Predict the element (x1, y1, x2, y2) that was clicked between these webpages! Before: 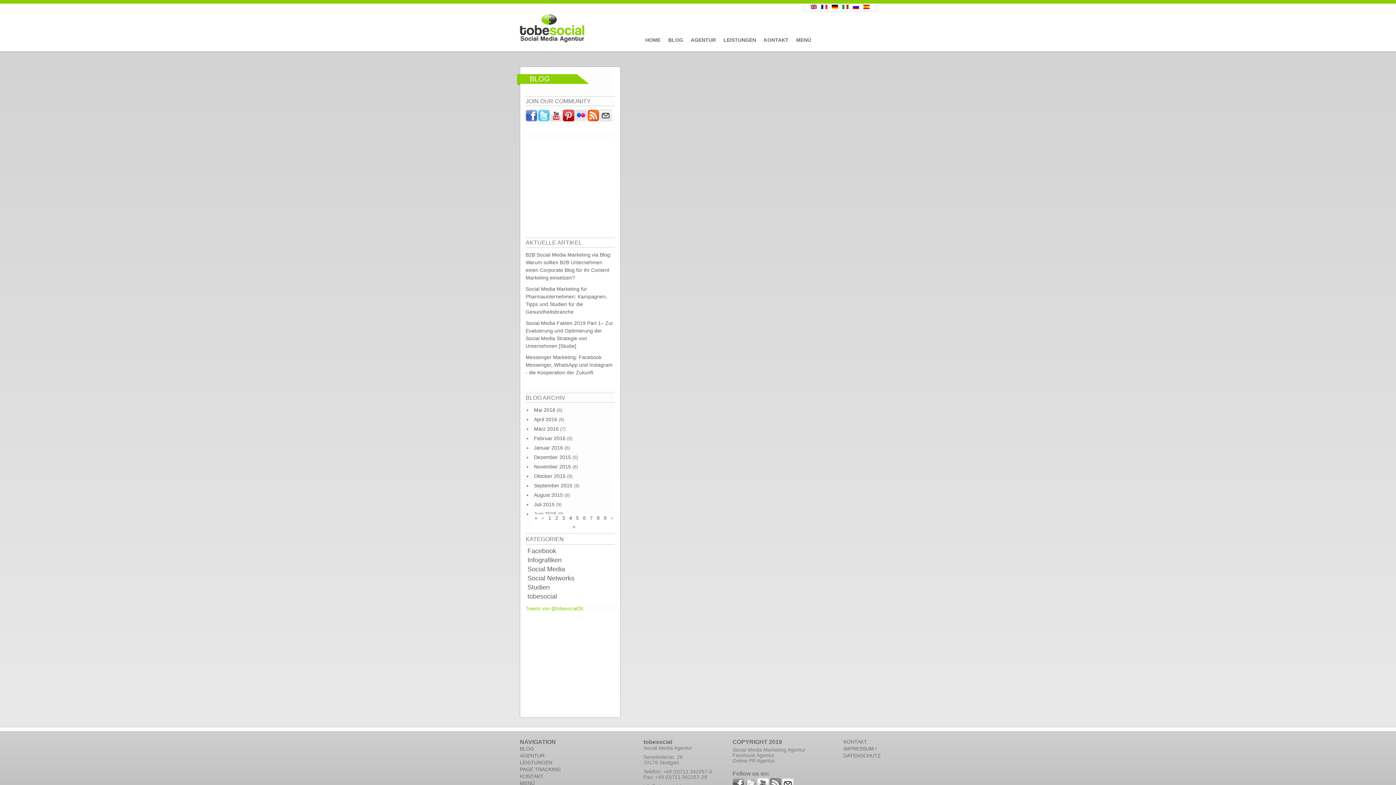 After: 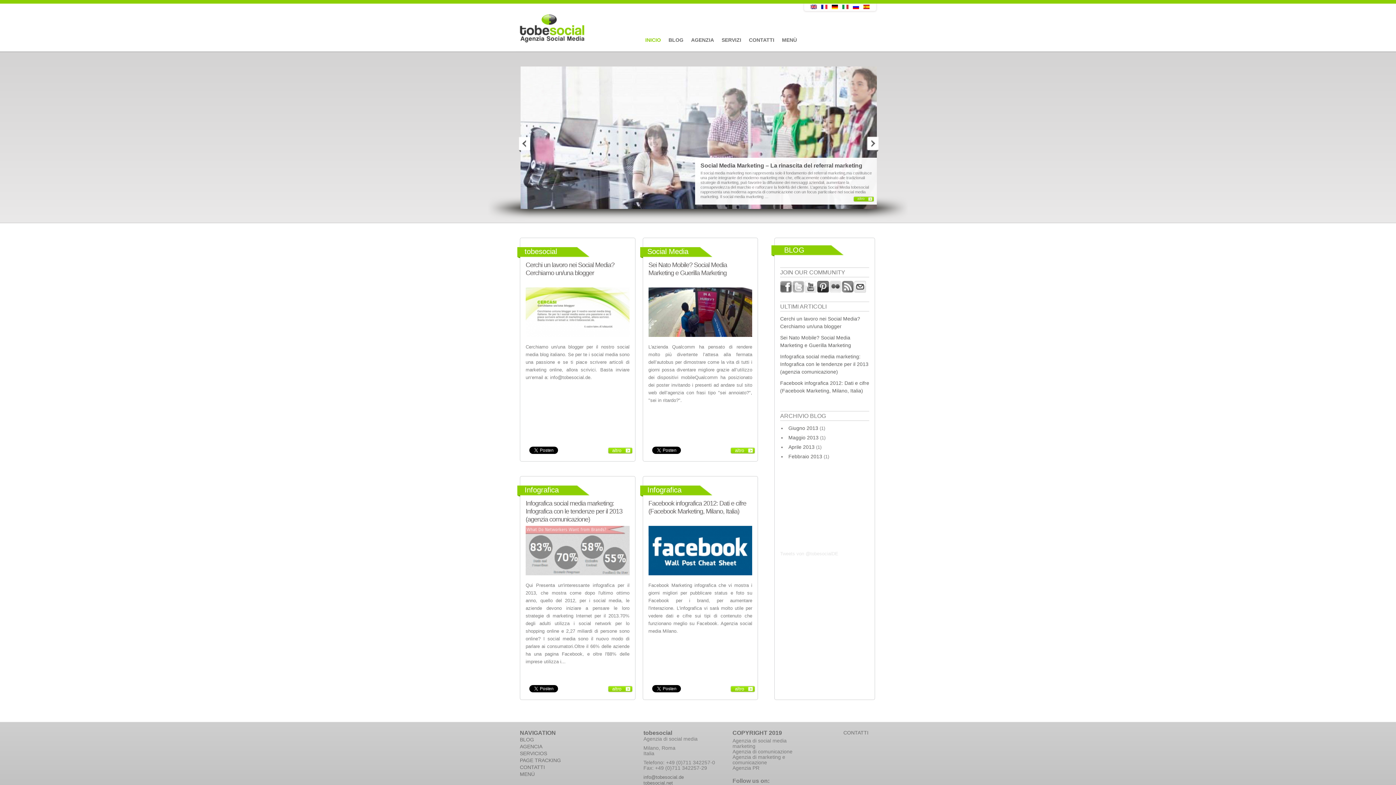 Action: bbox: (842, 4, 848, 9)